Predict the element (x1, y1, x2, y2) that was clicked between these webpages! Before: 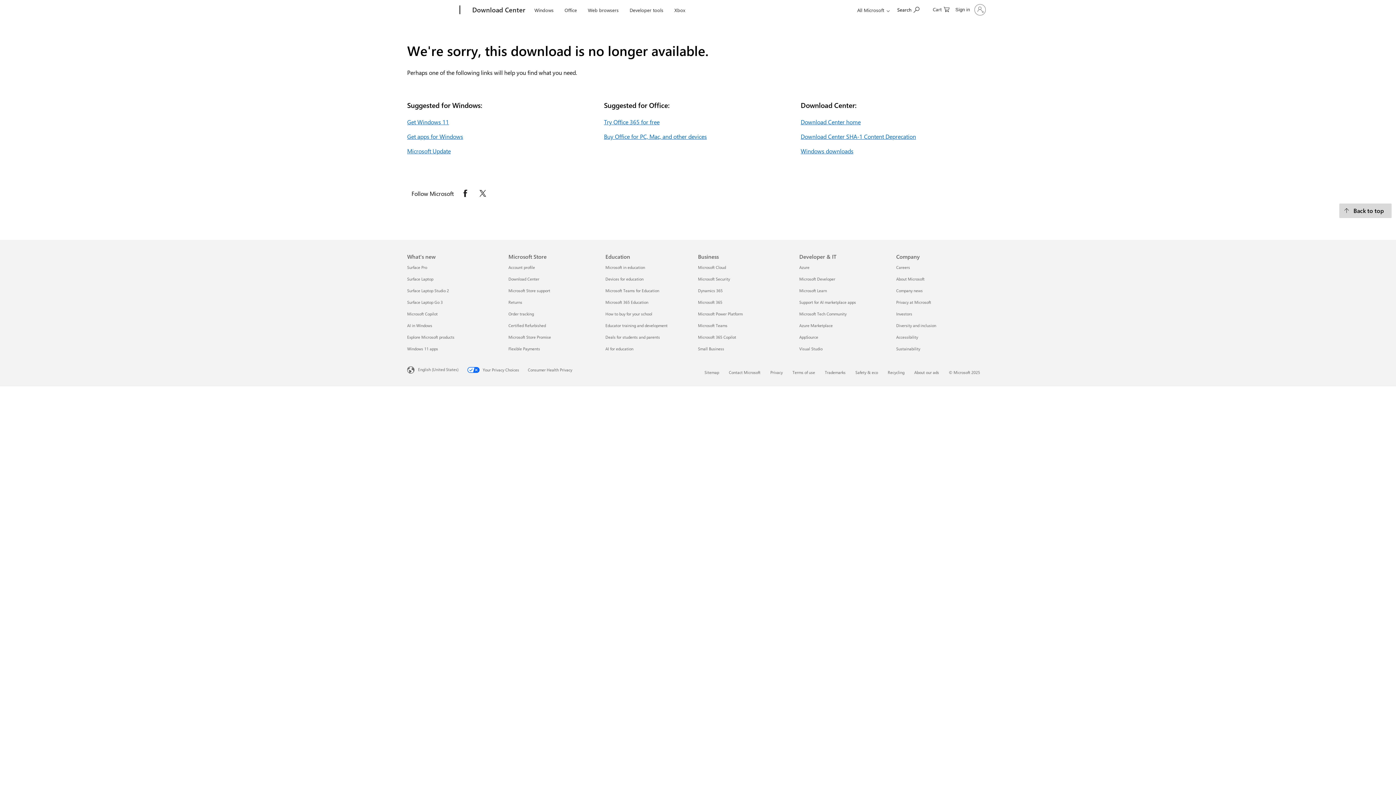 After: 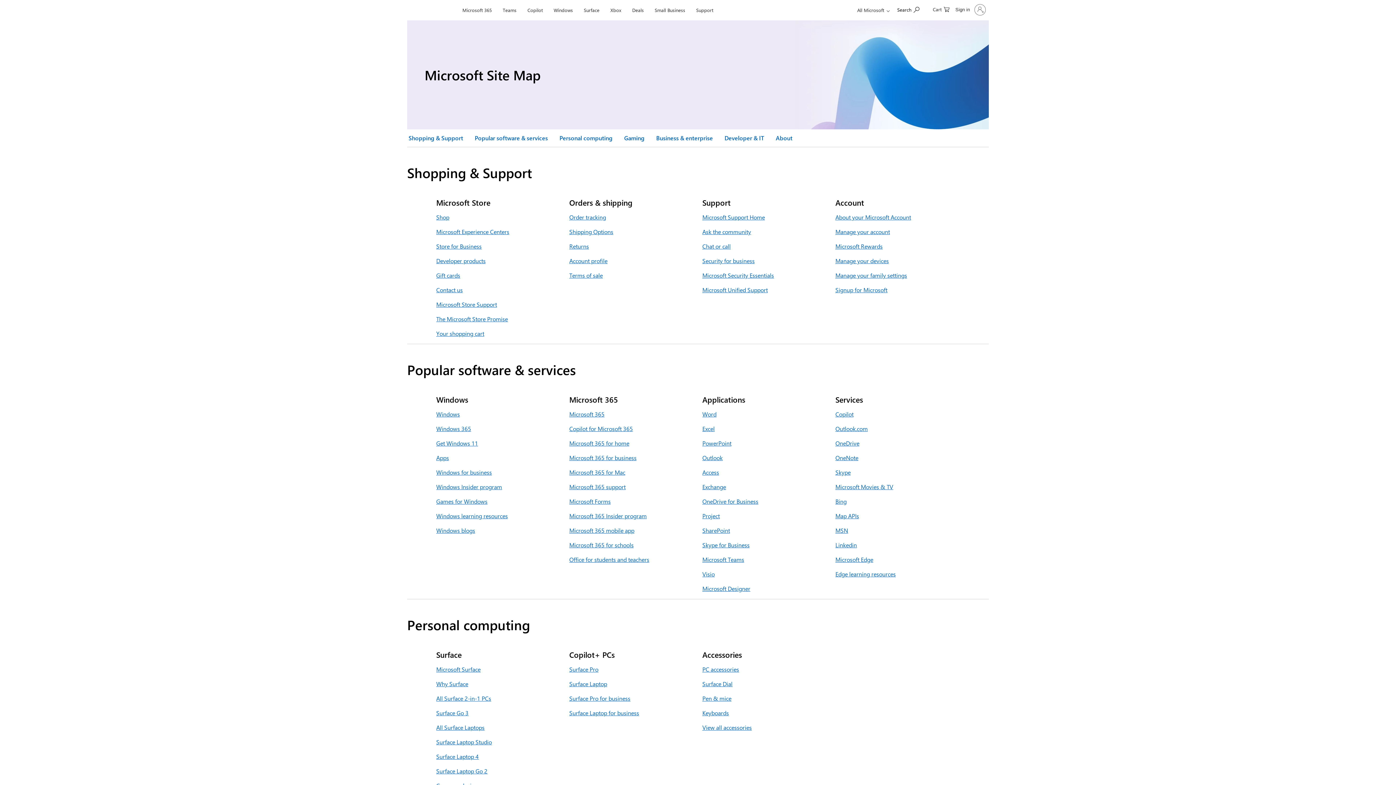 Action: bbox: (704, 369, 719, 375) label: Sitemap